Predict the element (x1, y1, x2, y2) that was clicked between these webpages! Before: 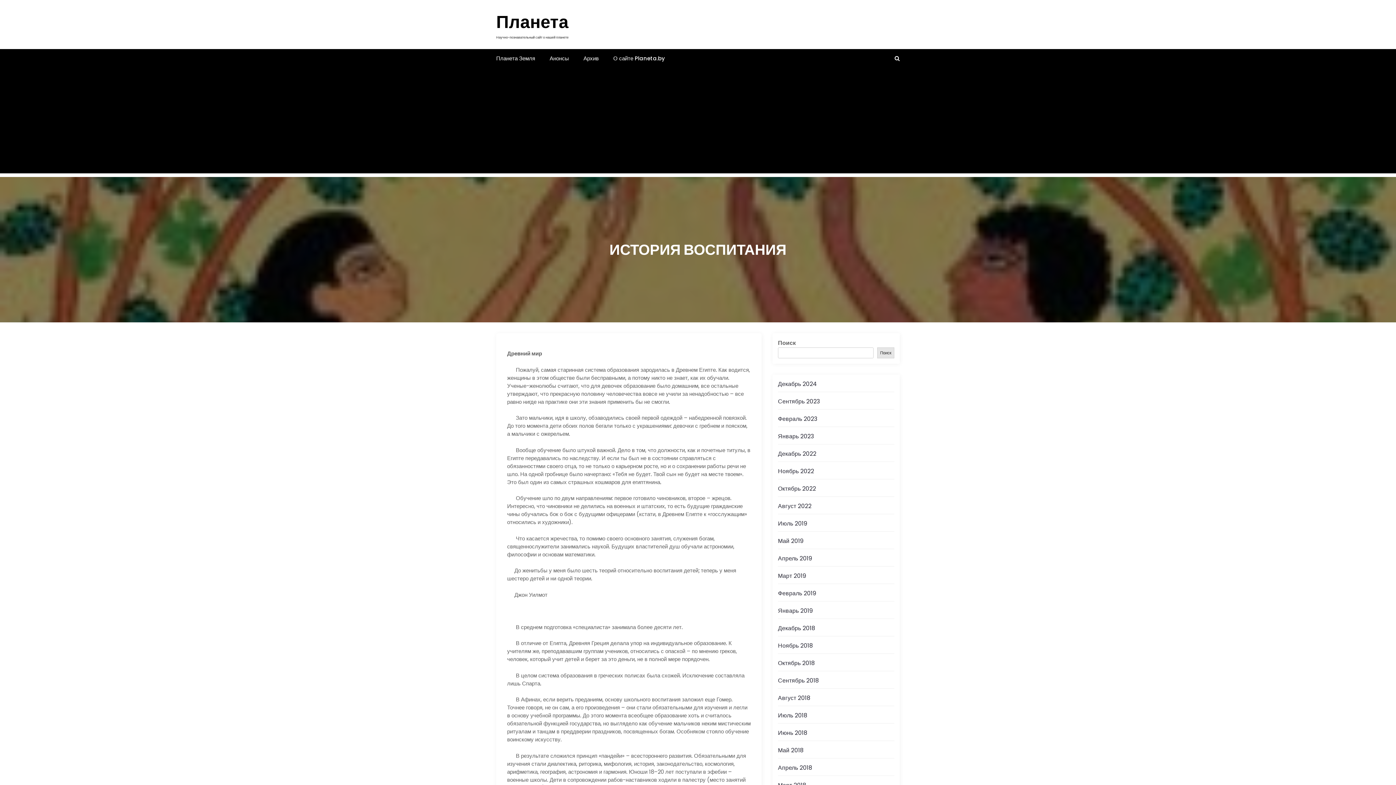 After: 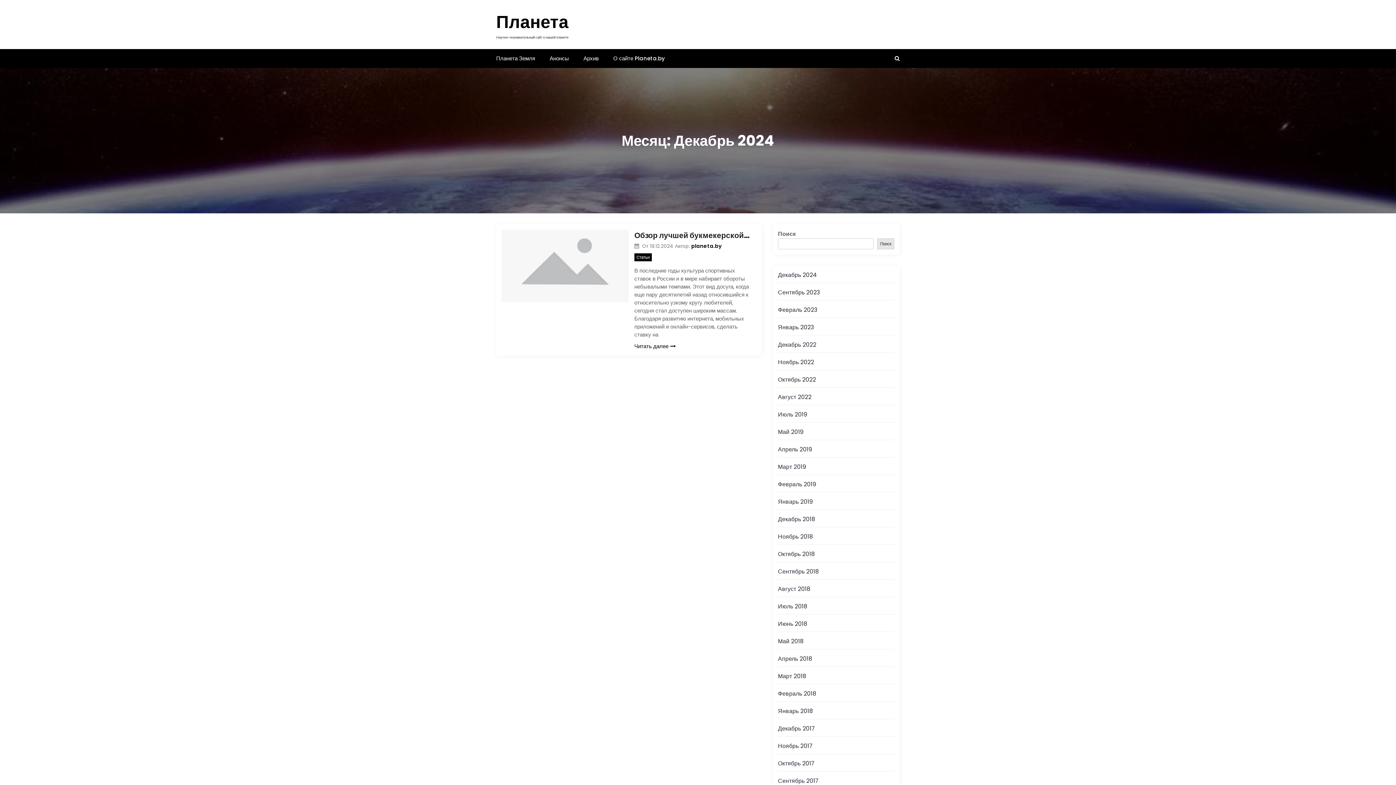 Action: label: Декабрь 2024 bbox: (778, 380, 817, 388)